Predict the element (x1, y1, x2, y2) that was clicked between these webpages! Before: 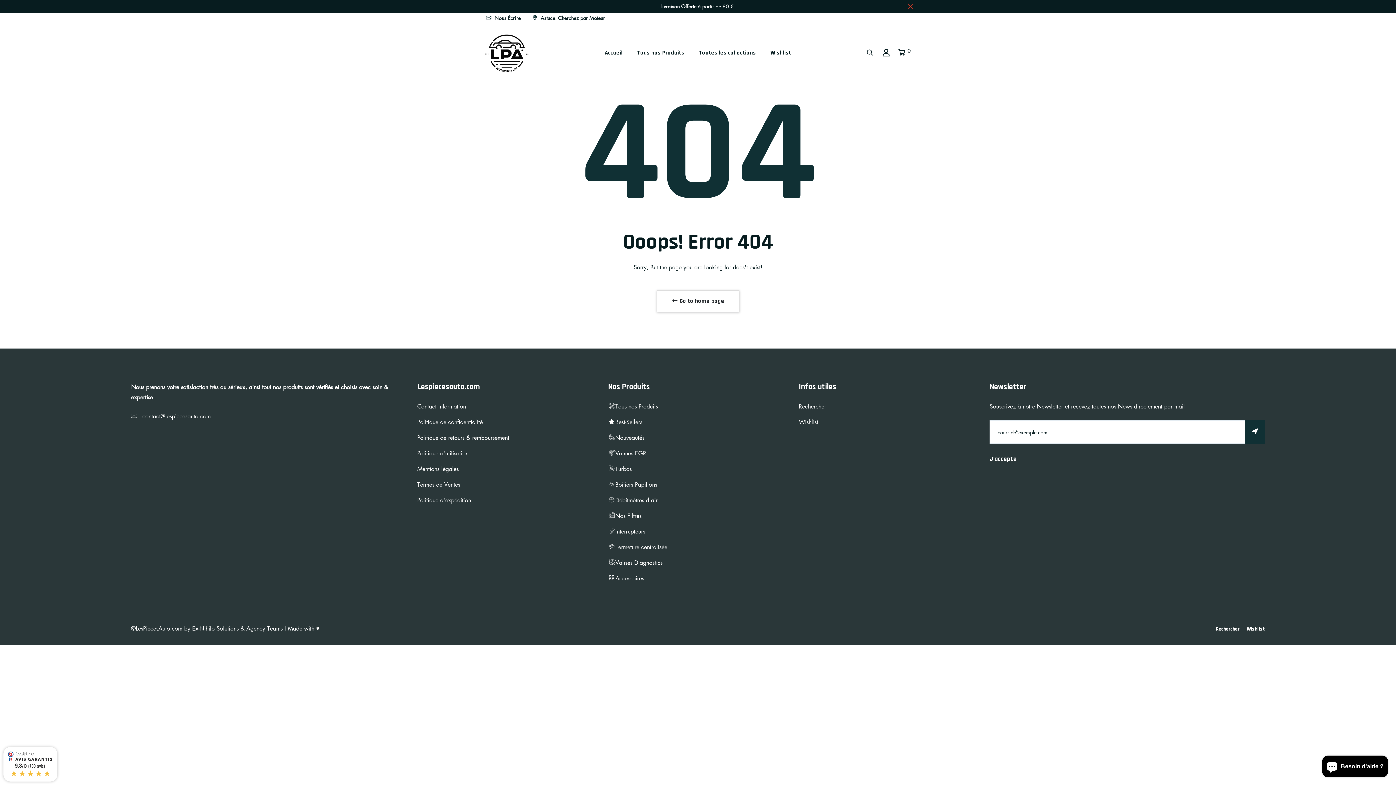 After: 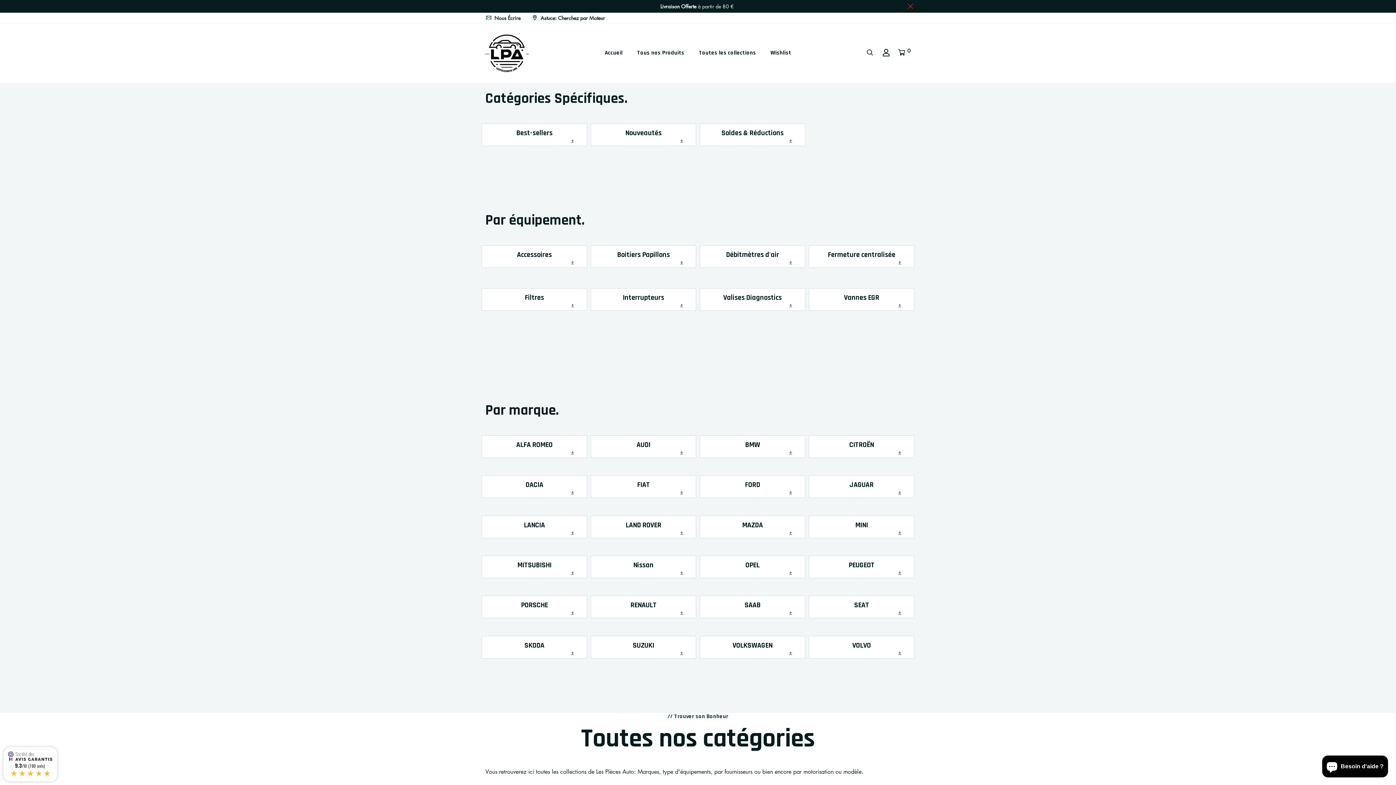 Action: bbox: (695, 40, 759, 65) label: Toutes les collections